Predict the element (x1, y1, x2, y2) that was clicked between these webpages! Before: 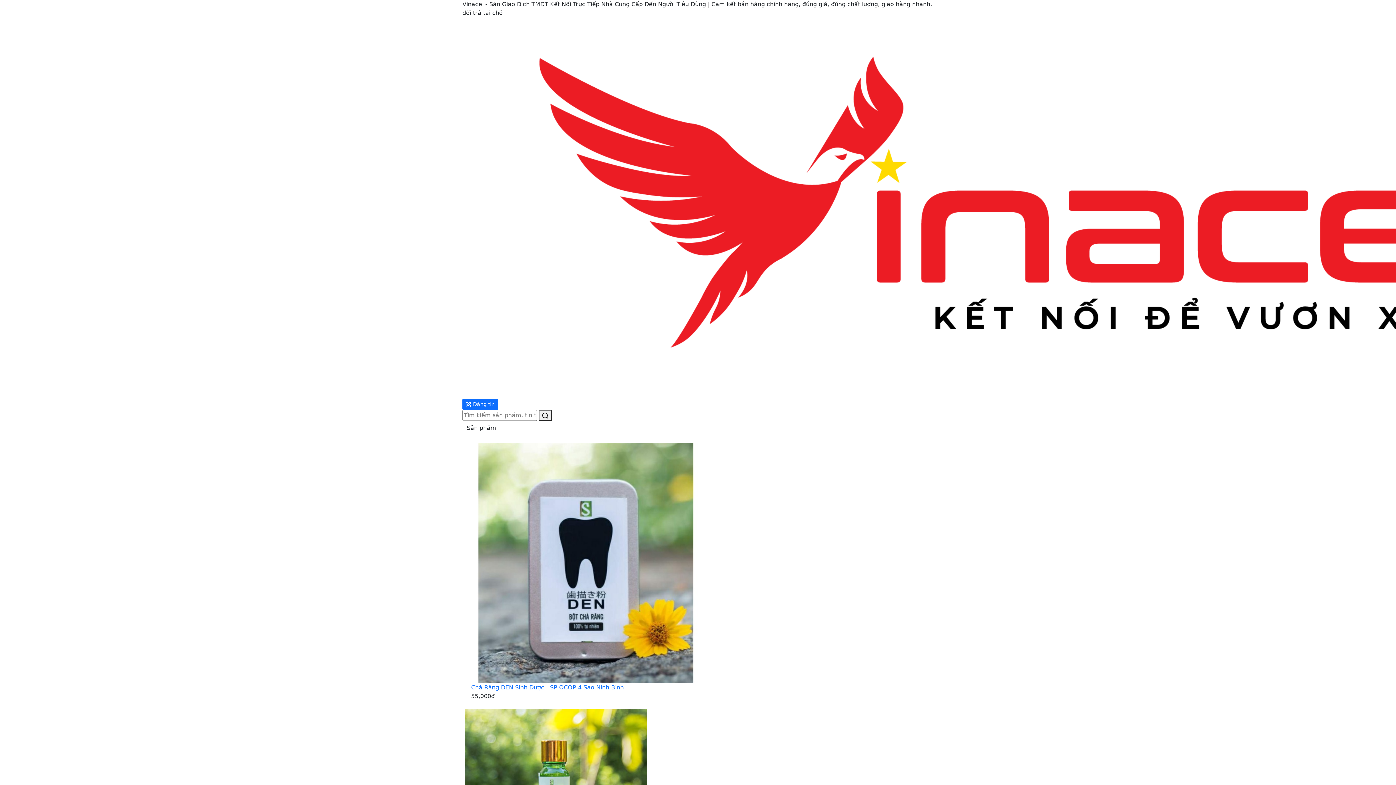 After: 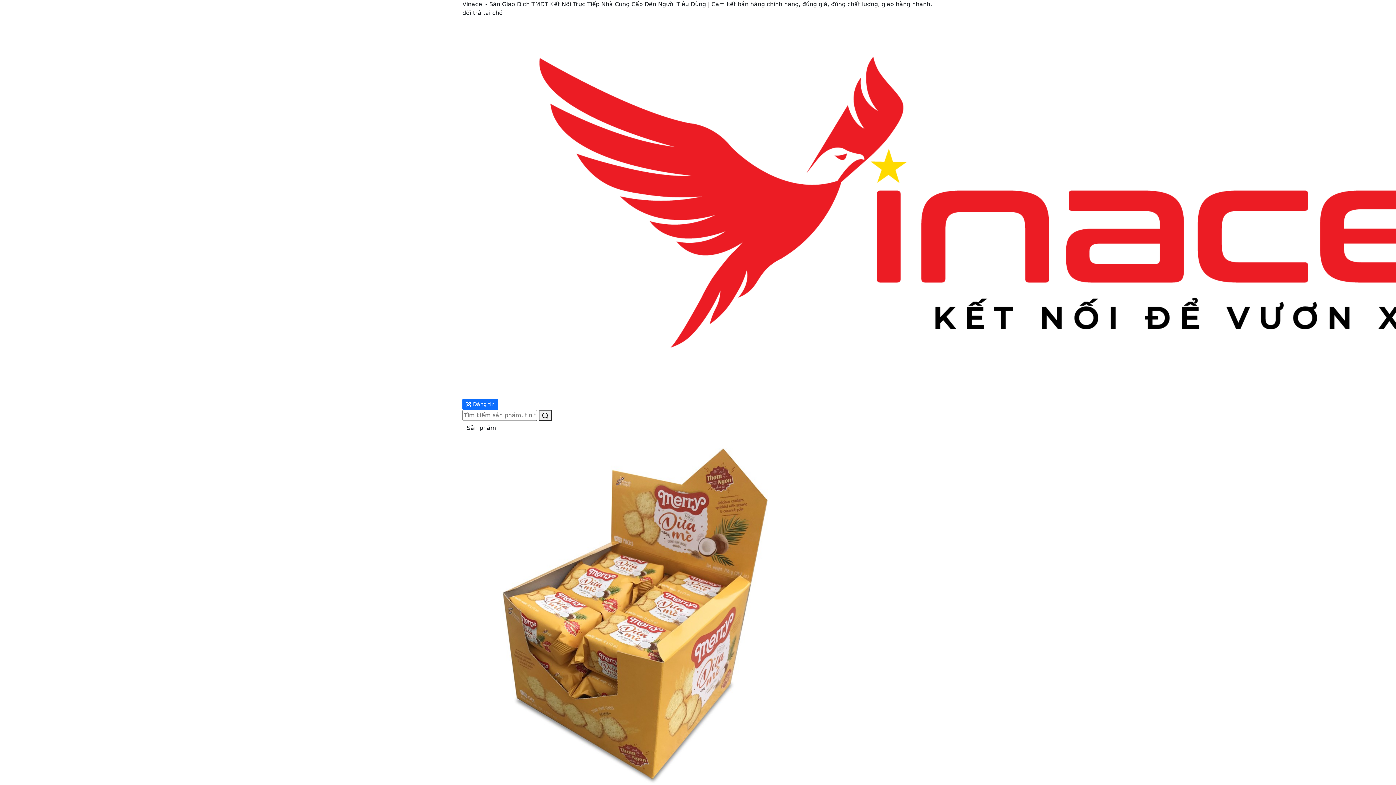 Action: bbox: (465, 559, 706, 566)